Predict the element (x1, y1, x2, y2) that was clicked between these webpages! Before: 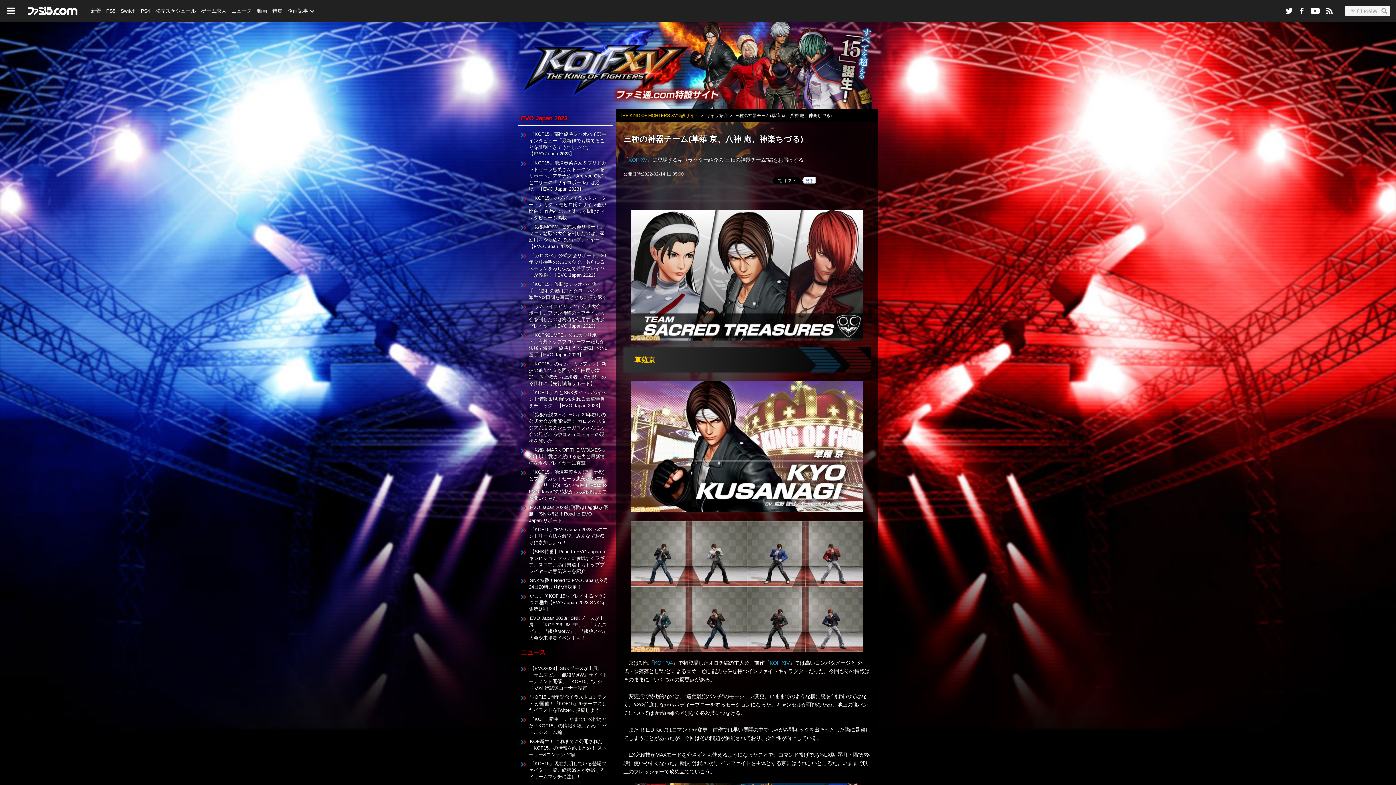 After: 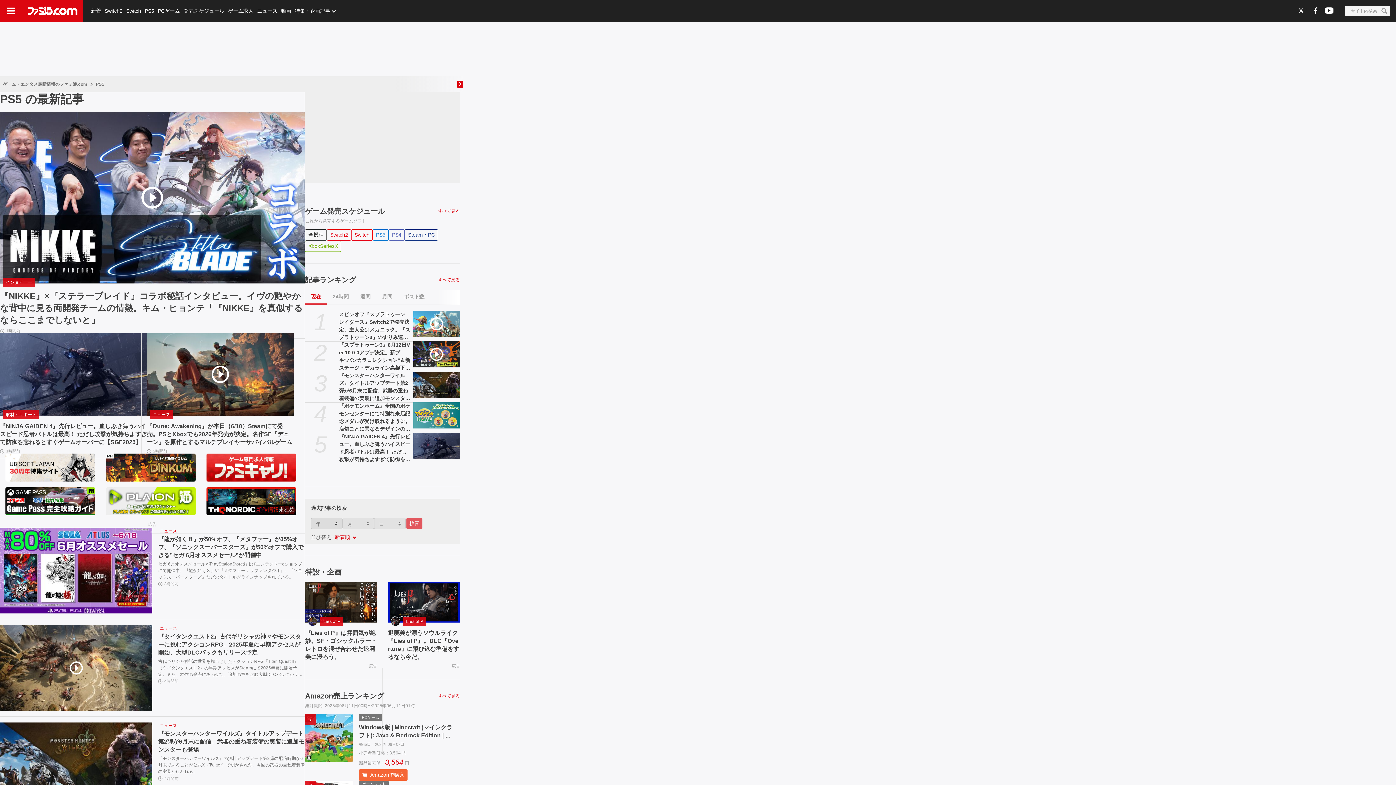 Action: label: PS5 bbox: (104, 0, 117, 21)